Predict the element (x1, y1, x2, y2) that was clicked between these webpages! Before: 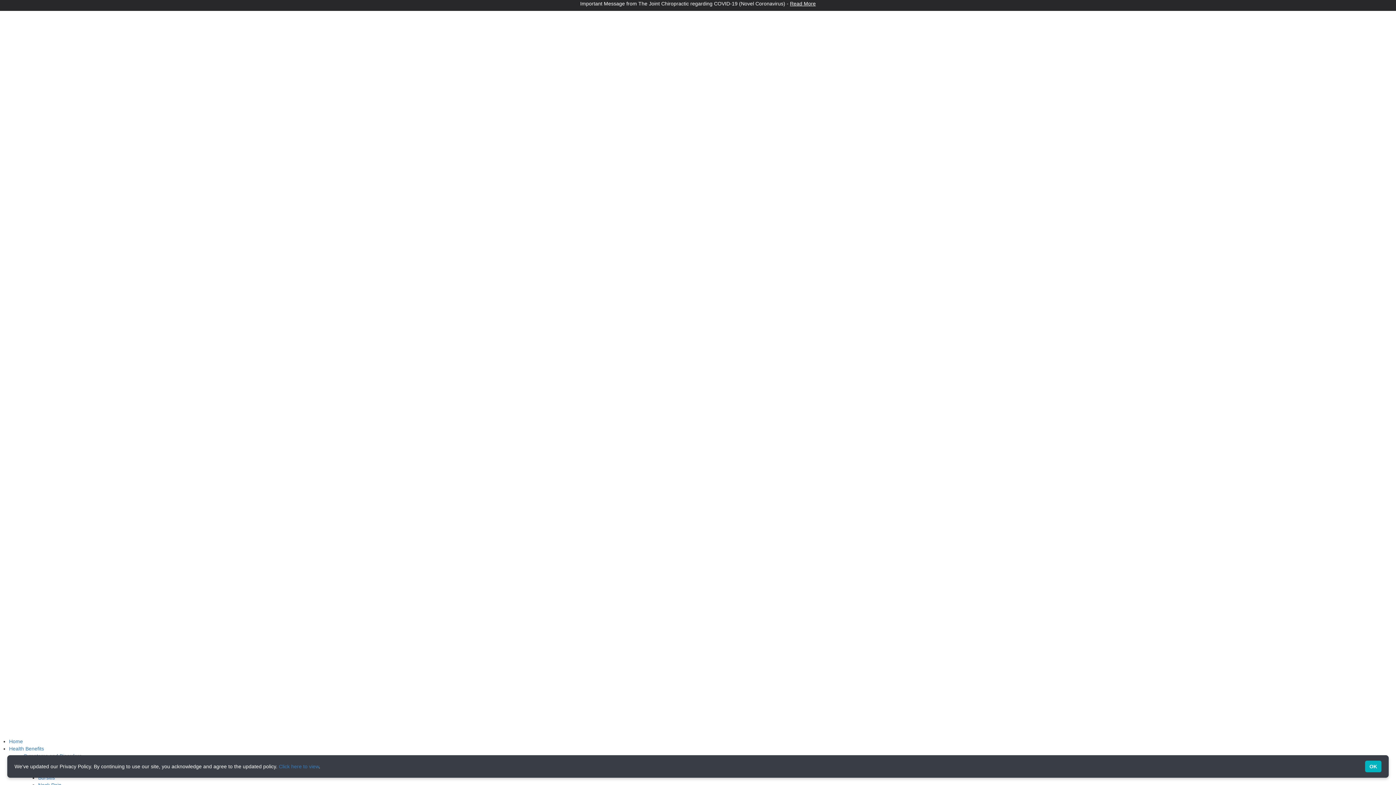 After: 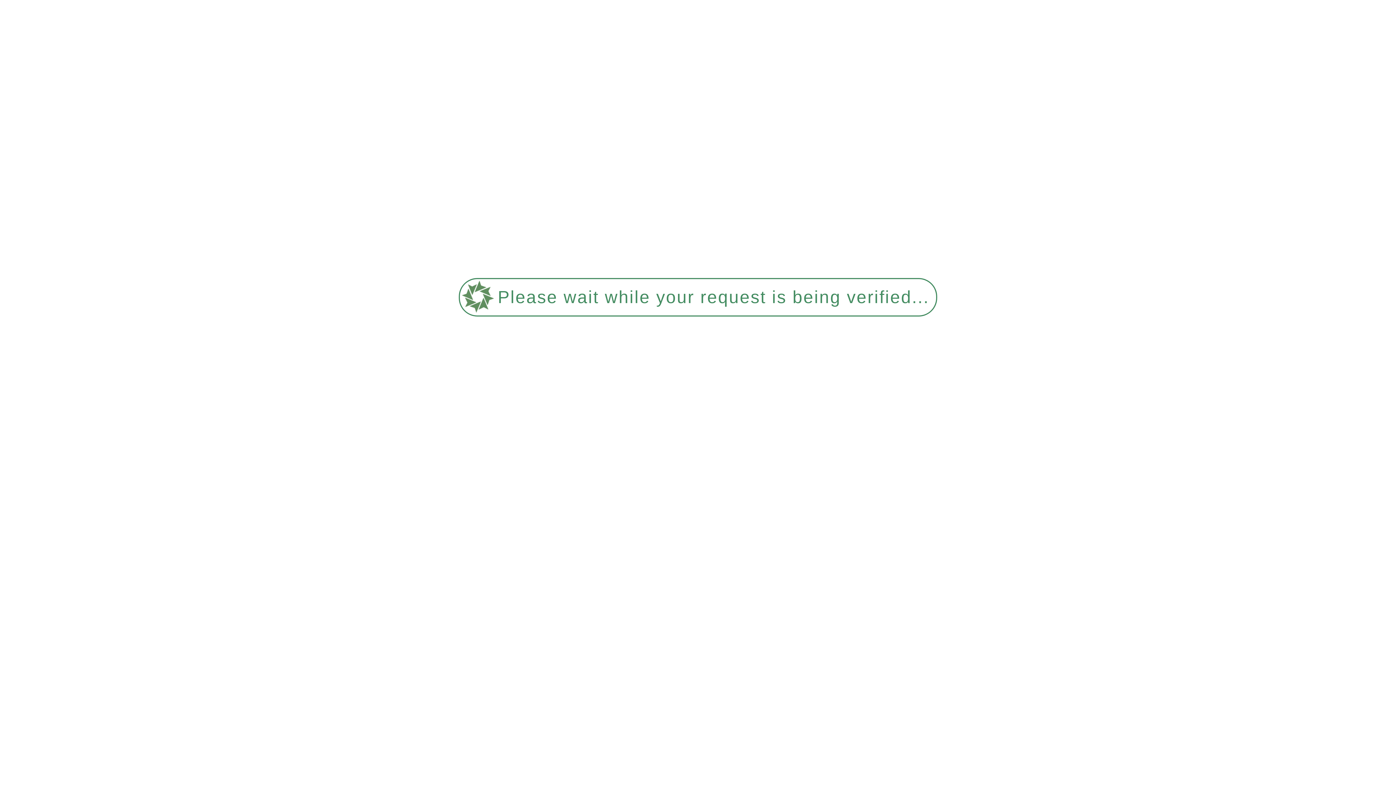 Action: label: Health Benefits bbox: (9, 746, 44, 751)